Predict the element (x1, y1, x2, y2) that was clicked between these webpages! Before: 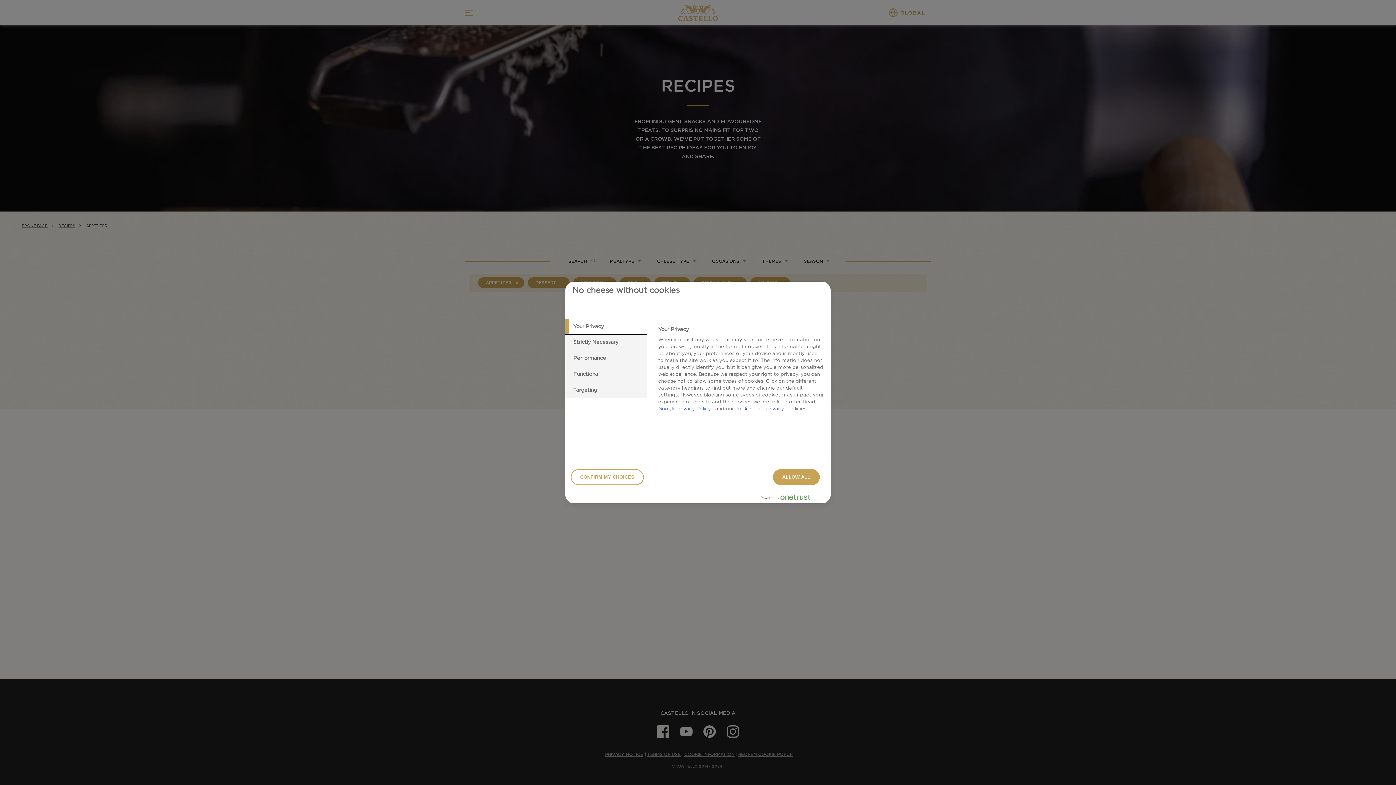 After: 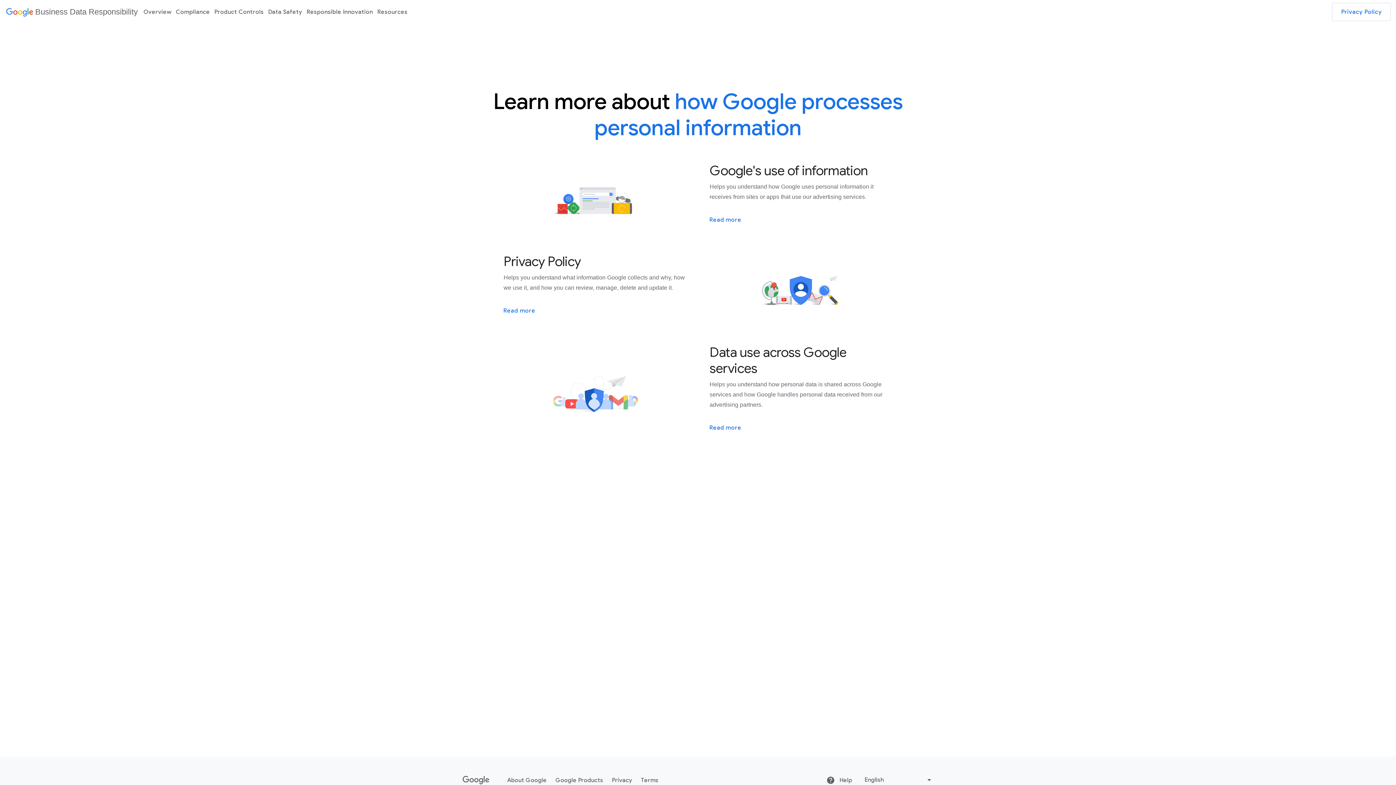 Action: label: Google Privacy Policy bbox: (658, 406, 711, 411)